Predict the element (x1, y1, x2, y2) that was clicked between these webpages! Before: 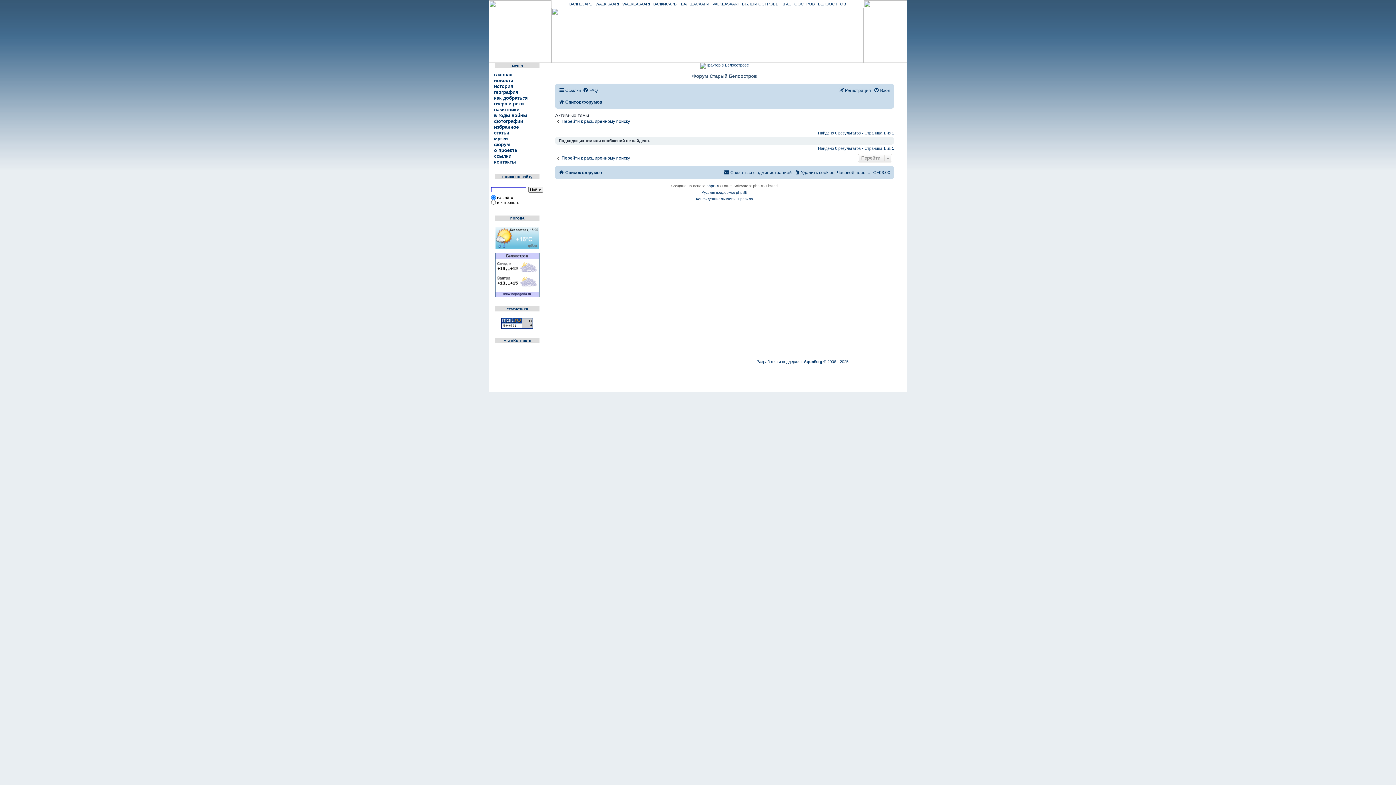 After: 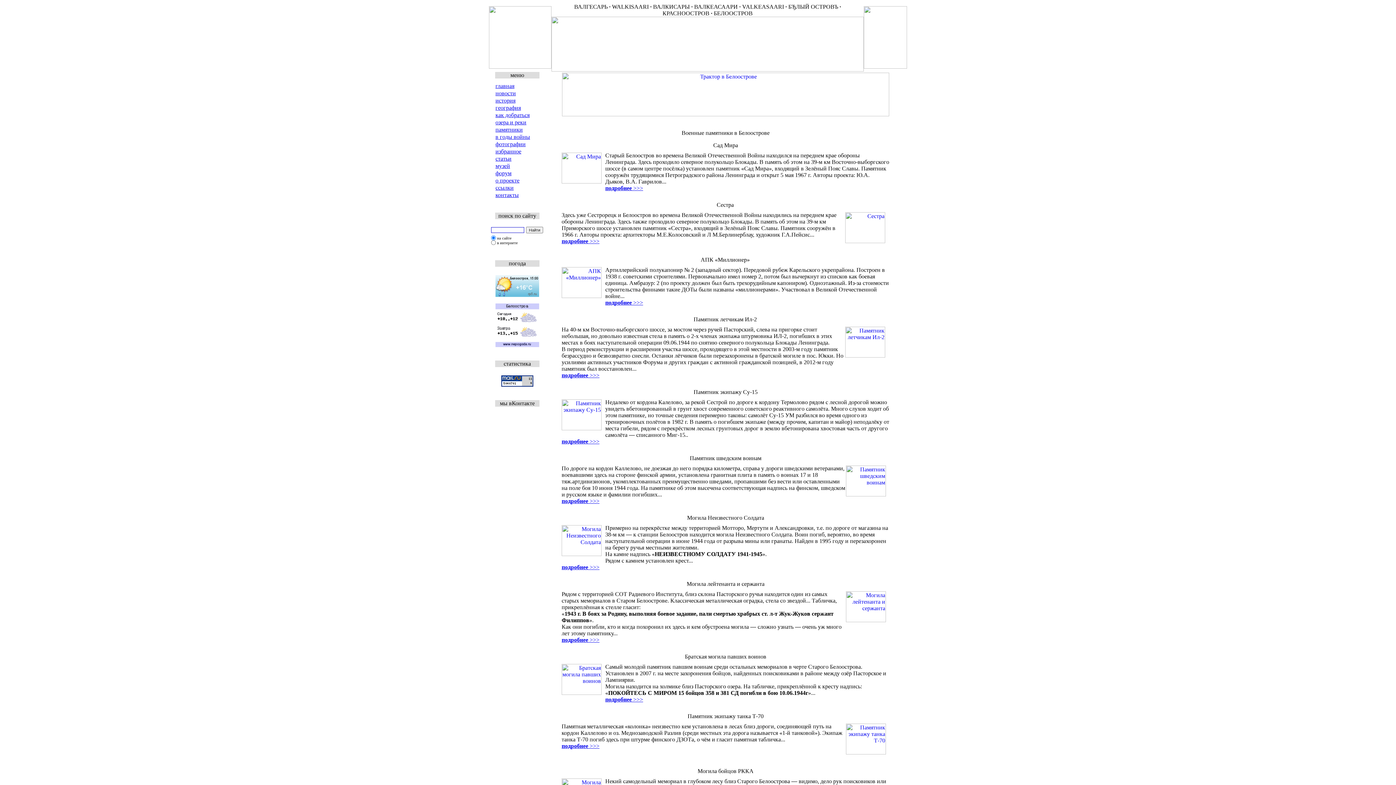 Action: bbox: (494, 106, 519, 112) label: памятники